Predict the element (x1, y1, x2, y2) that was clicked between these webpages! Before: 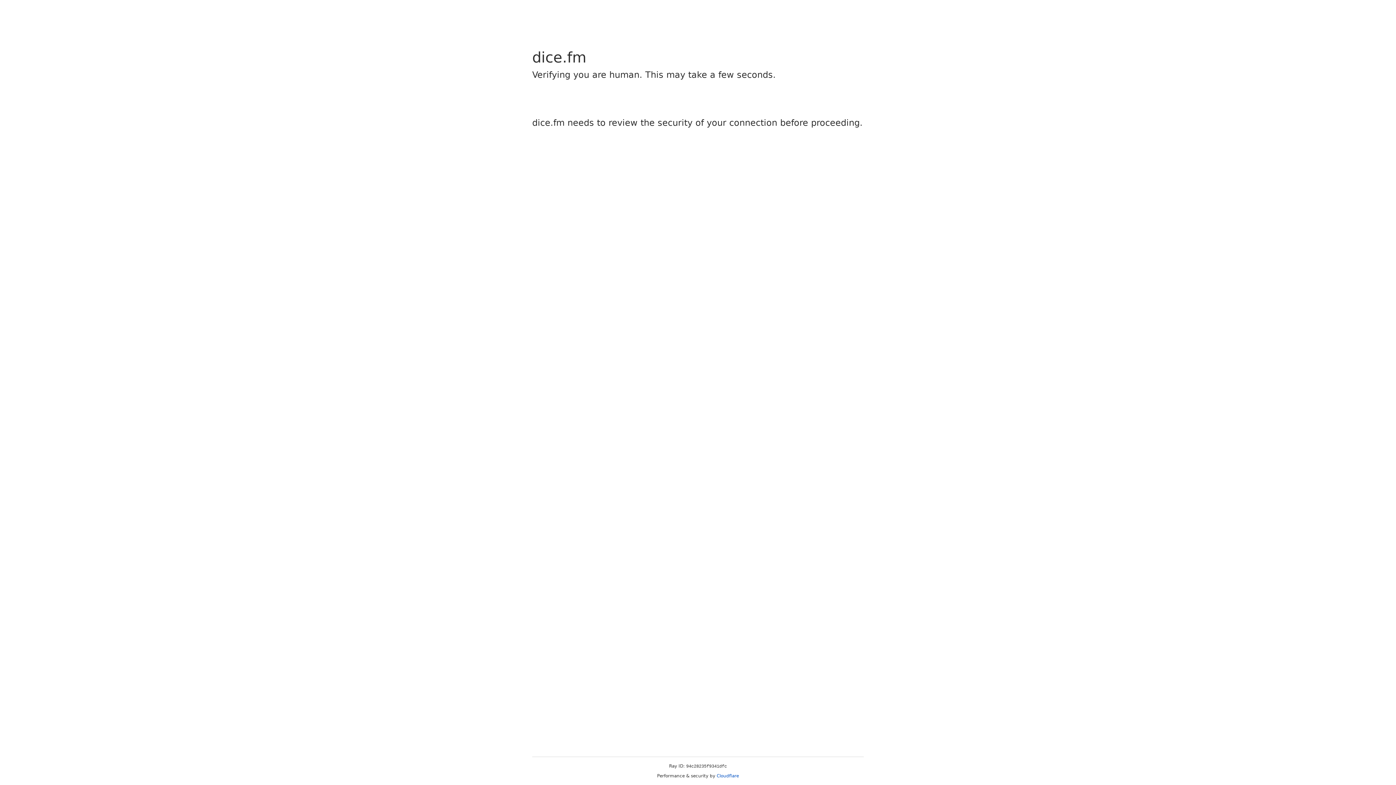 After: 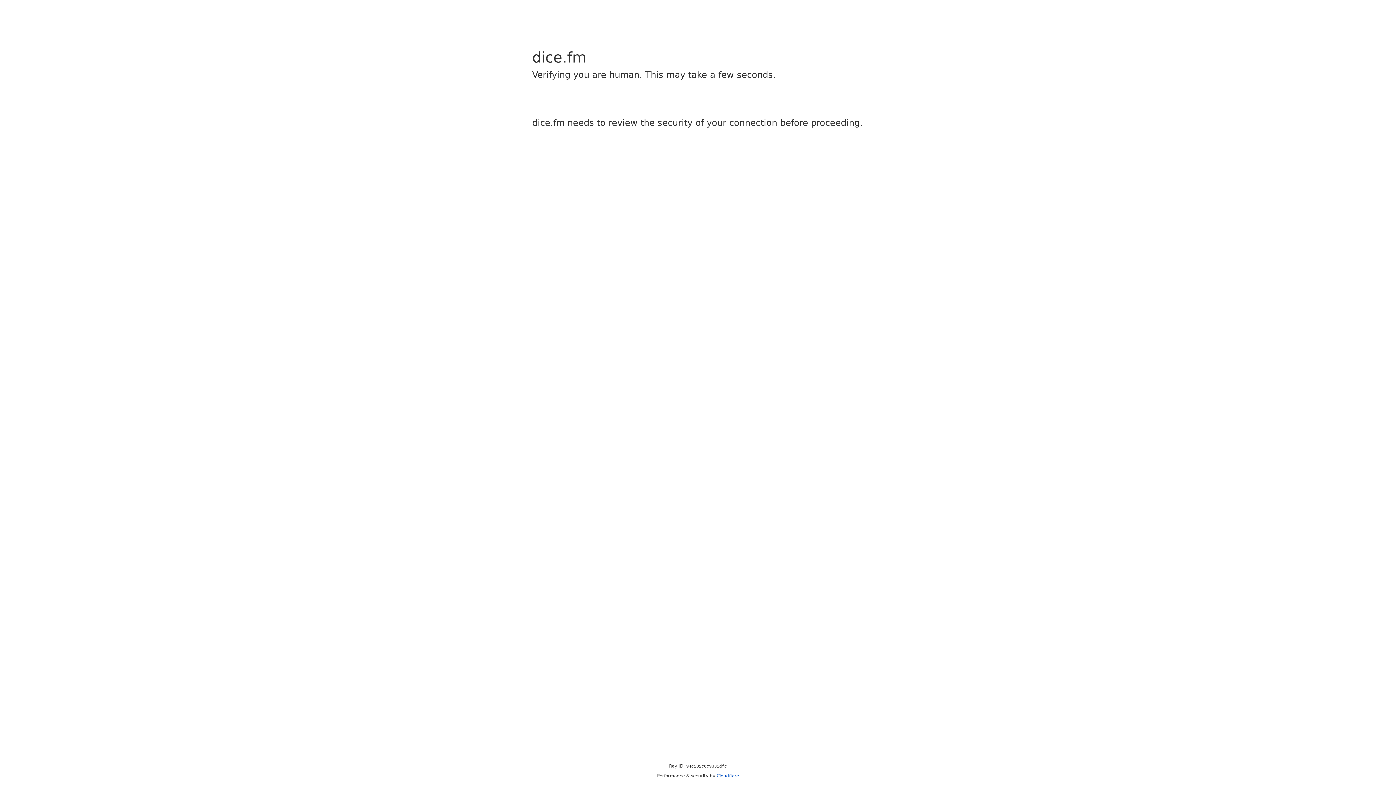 Action: bbox: (716, 773, 739, 778) label: Cloudflare